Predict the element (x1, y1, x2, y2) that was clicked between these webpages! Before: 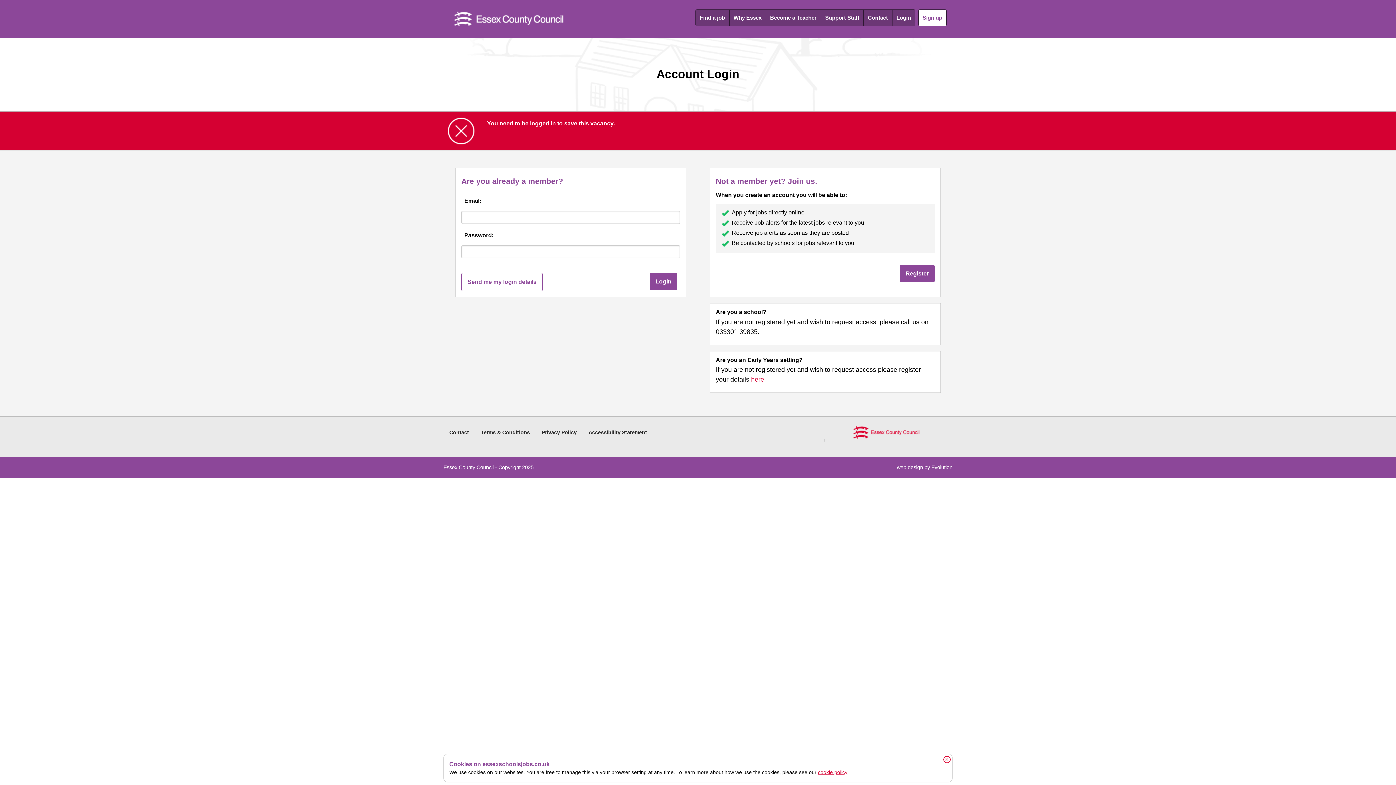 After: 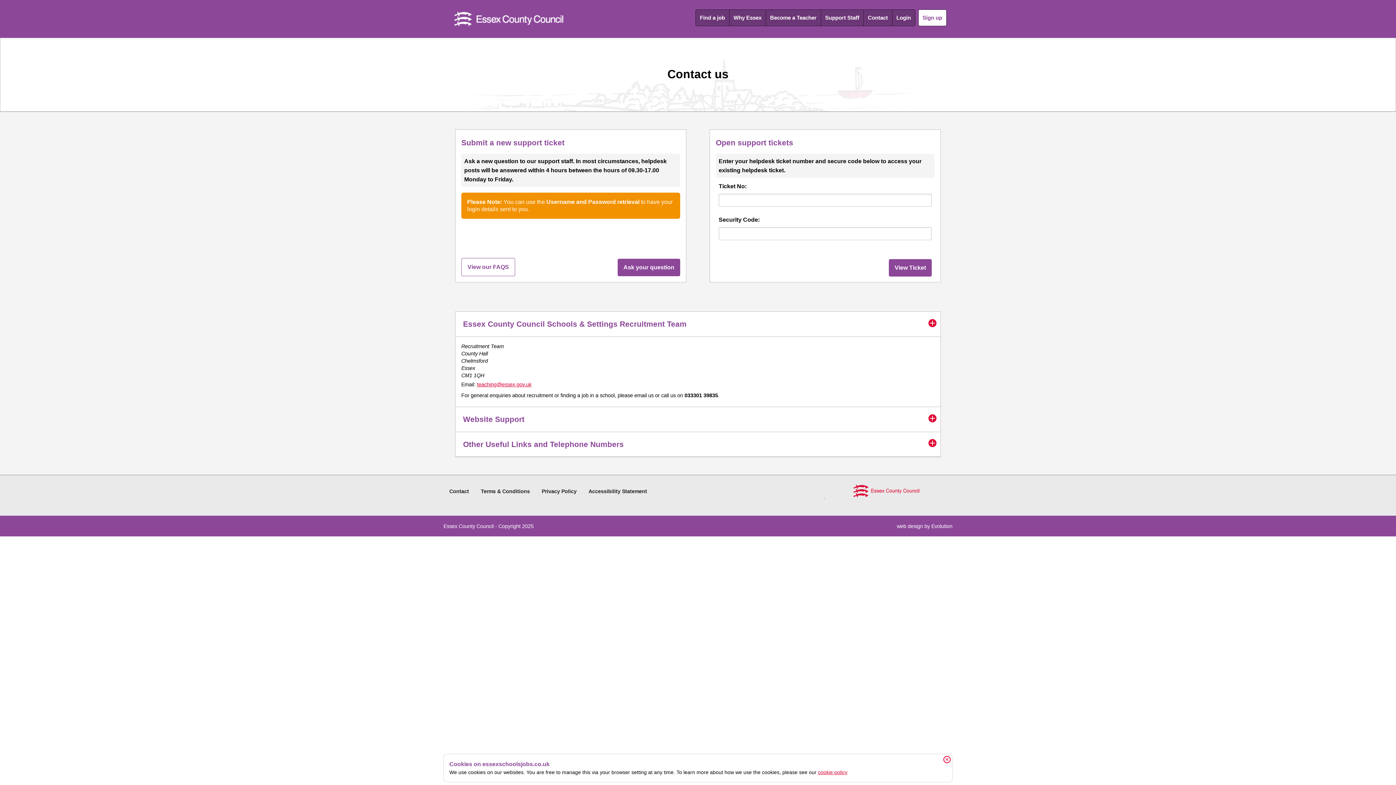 Action: label: Contact bbox: (864, 9, 892, 25)